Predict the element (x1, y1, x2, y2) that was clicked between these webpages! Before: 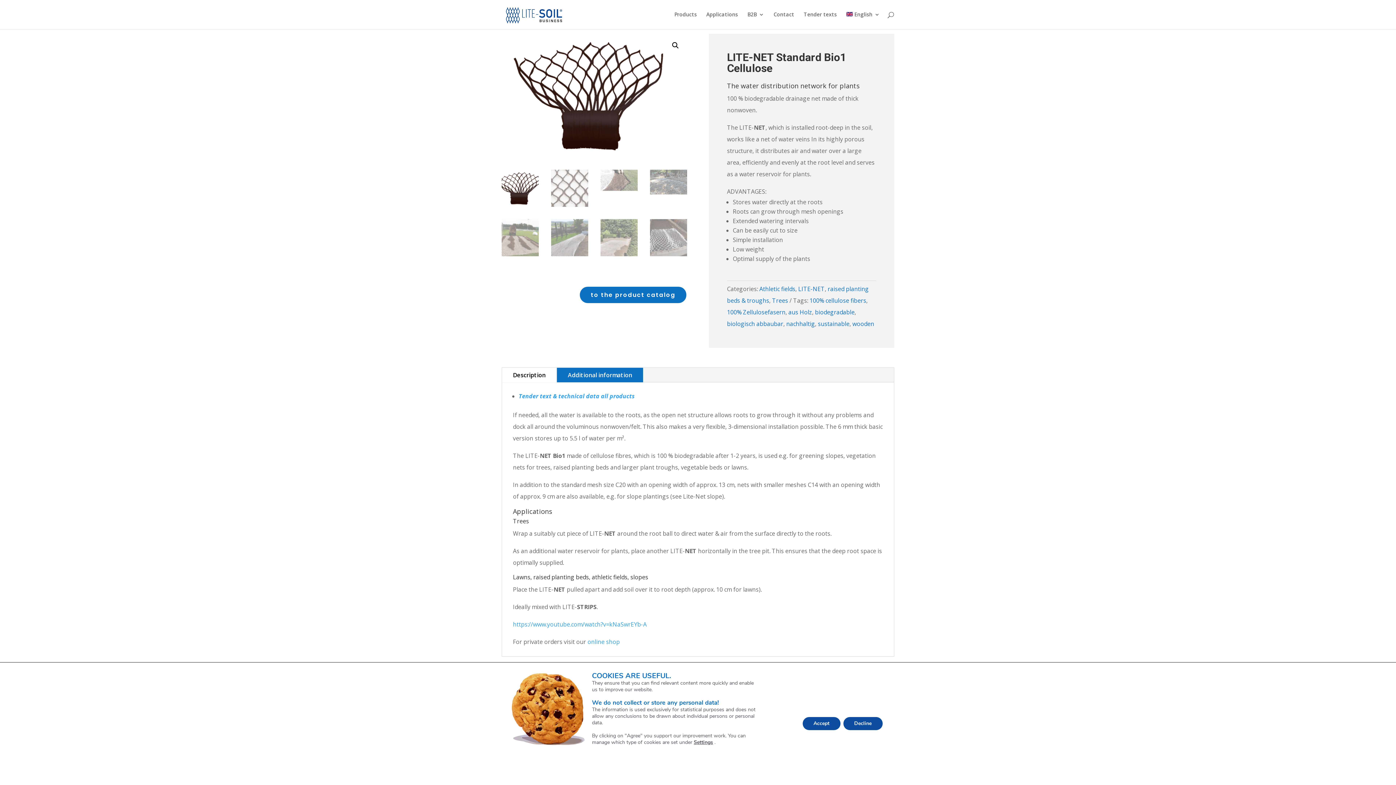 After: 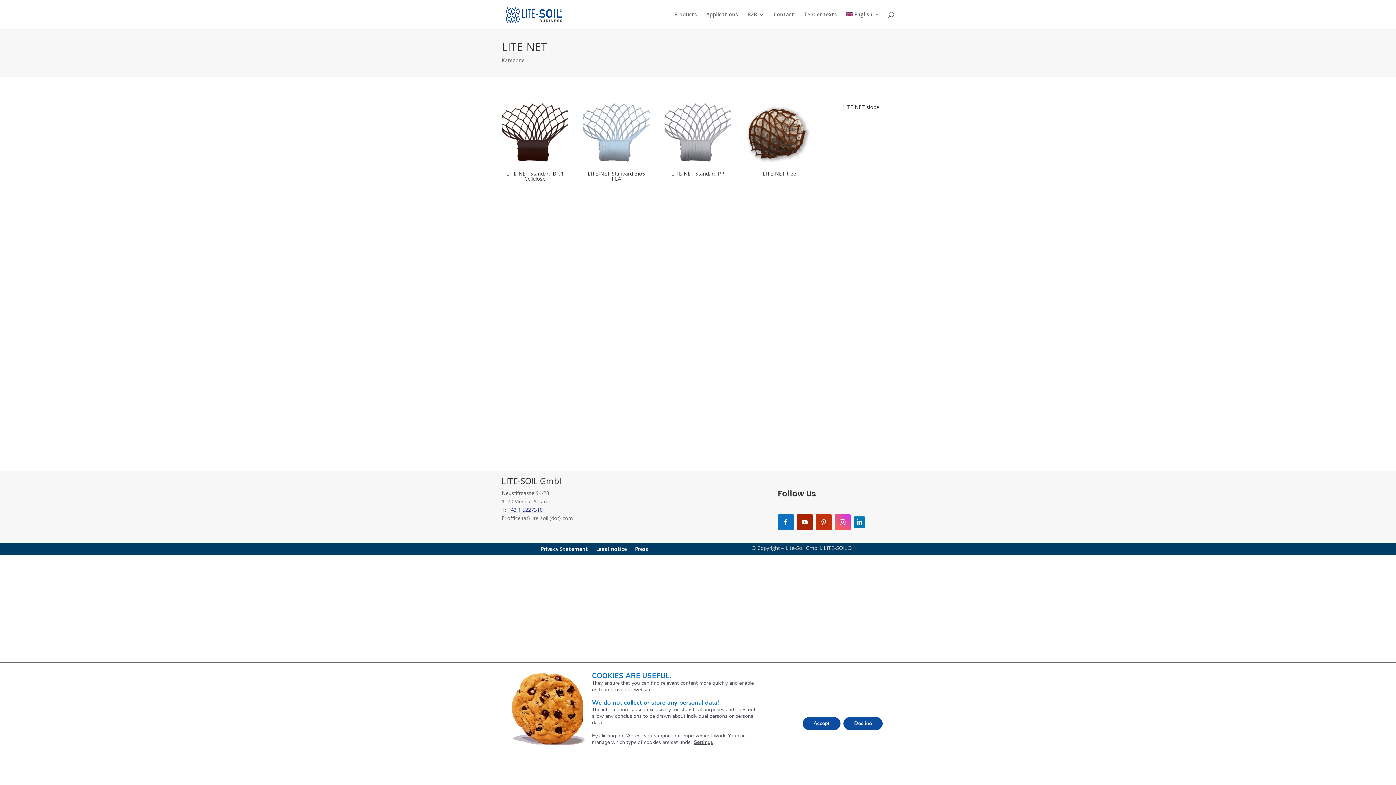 Action: bbox: (798, 285, 824, 293) label: LITE-NET